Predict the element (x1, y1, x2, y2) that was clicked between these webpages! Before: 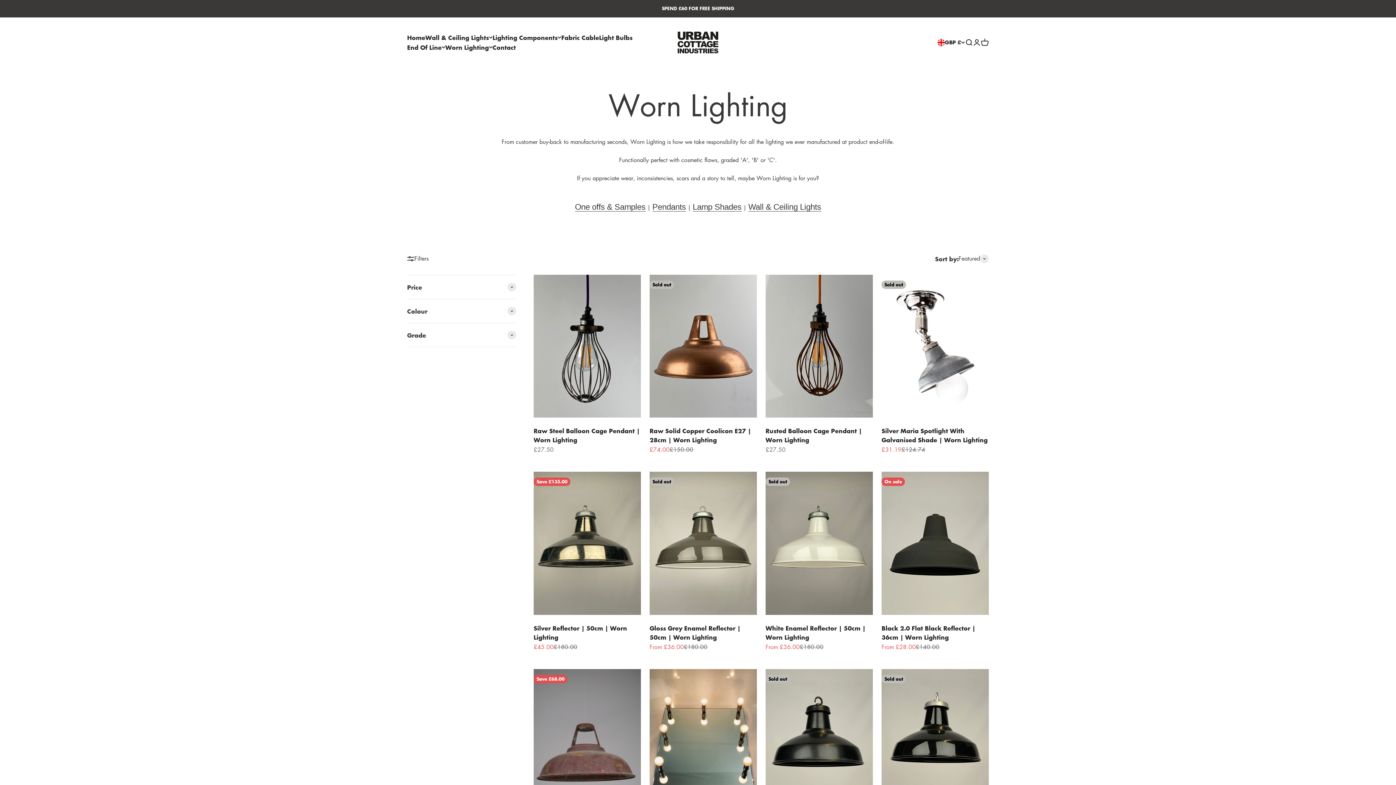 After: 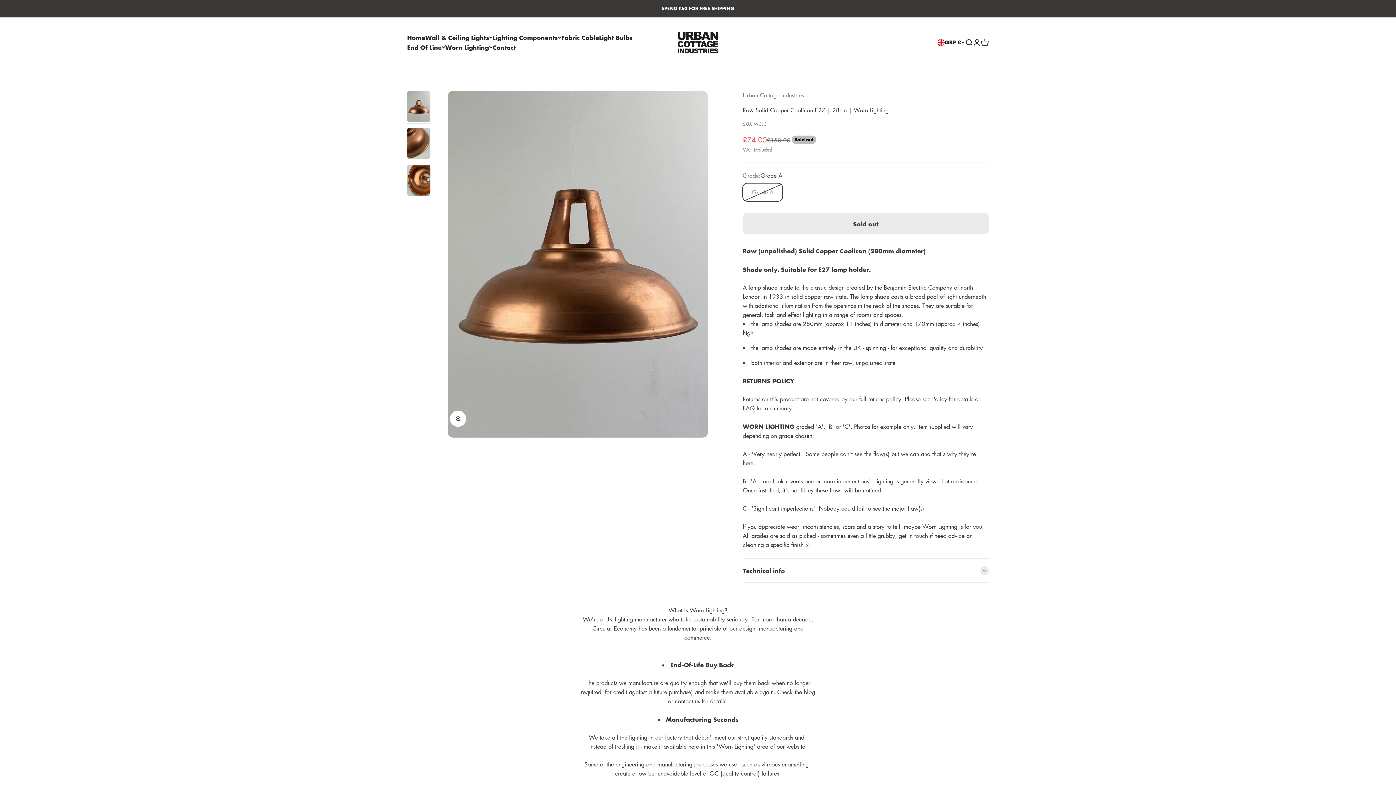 Action: bbox: (649, 426, 751, 444) label: Raw Solid Copper Coolicon E27 | 28cm | Worn Lighting